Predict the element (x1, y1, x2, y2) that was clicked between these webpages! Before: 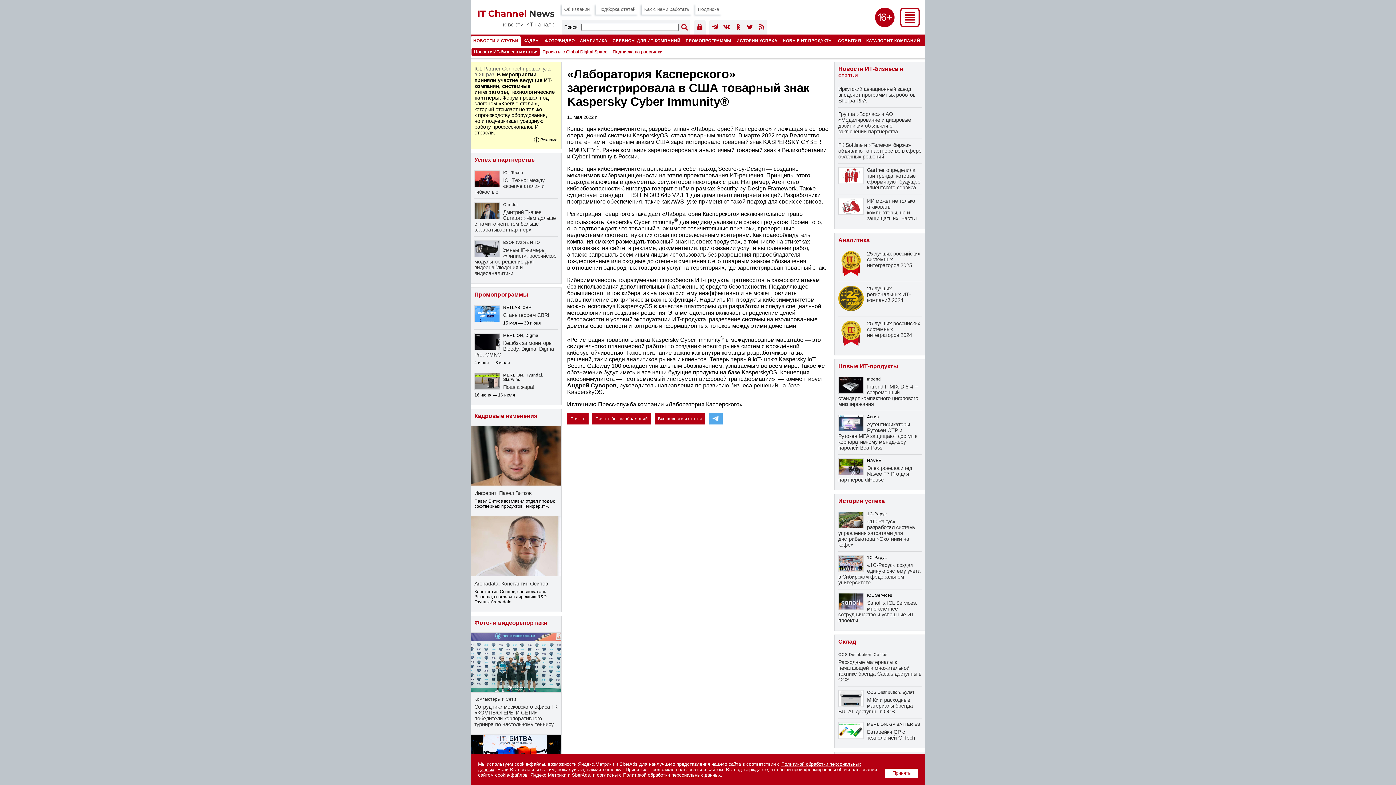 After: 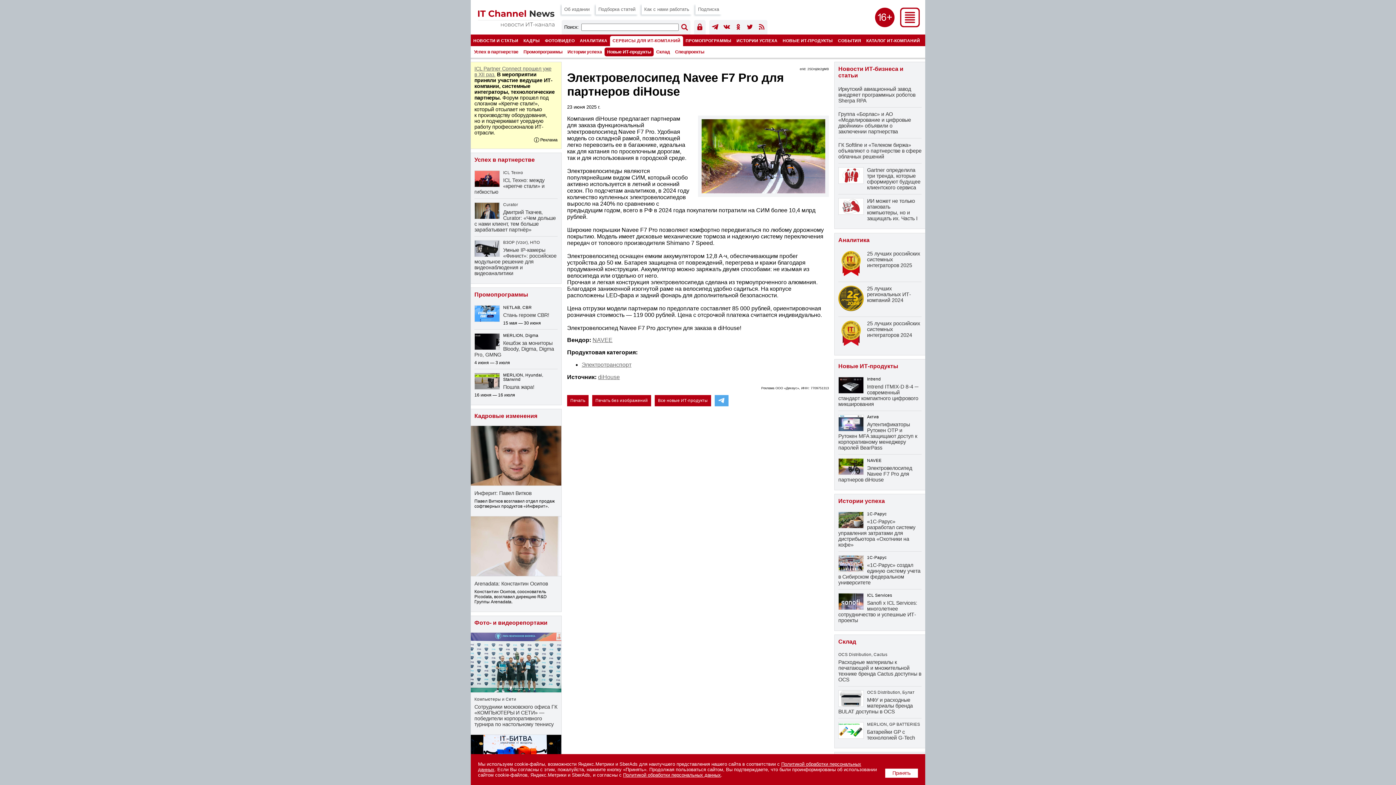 Action: label: Электровелосипед Navee F7 Pro для партнеров diHouse bbox: (838, 465, 912, 482)